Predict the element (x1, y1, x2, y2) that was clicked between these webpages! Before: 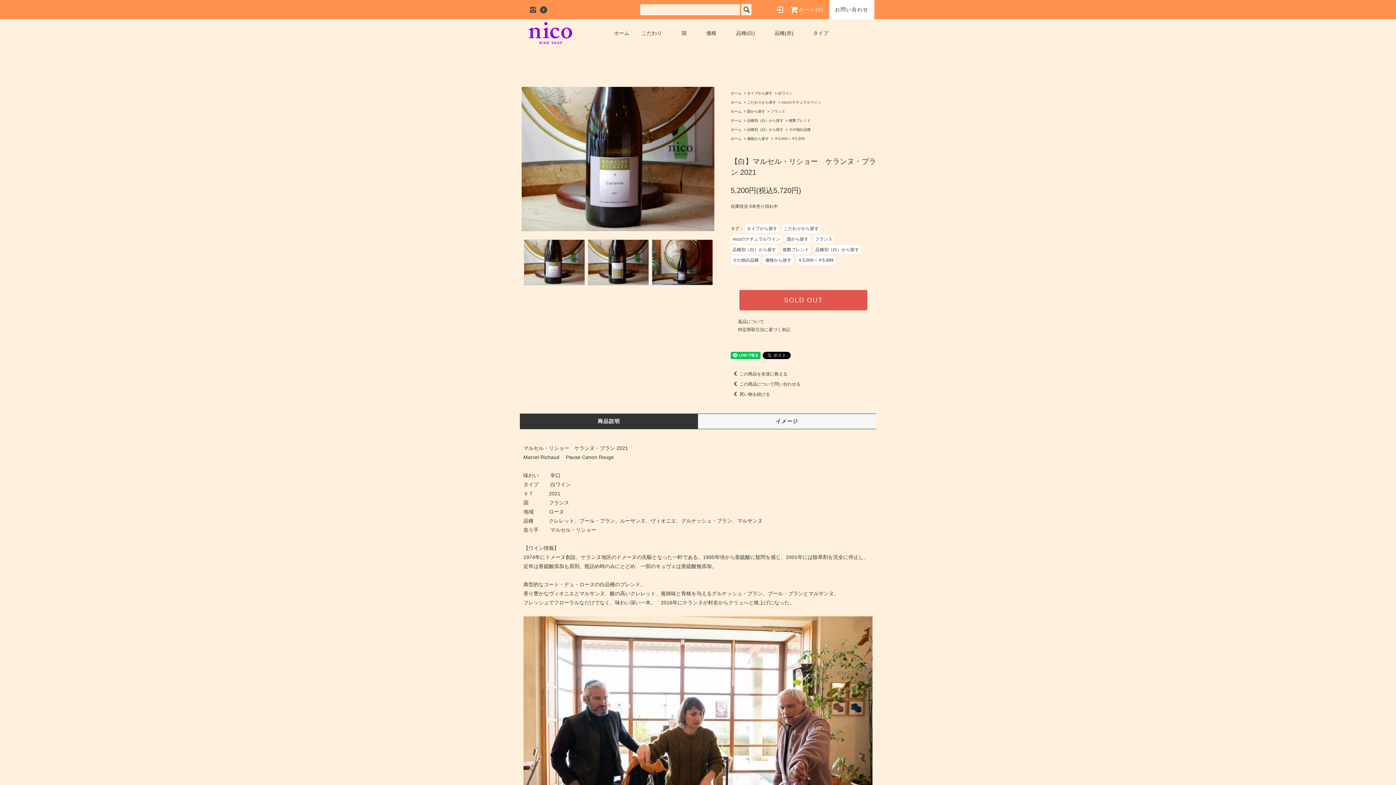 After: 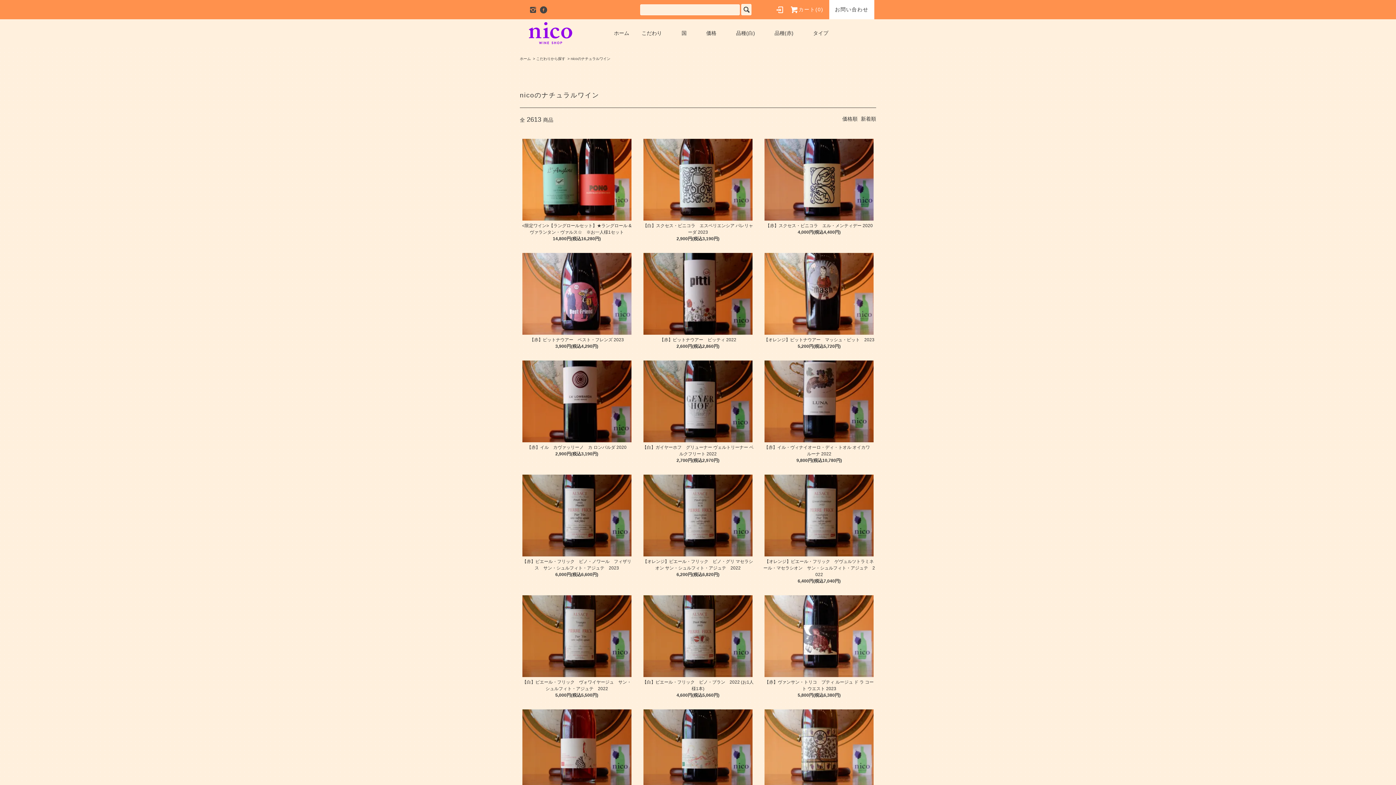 Action: label: nicoのナチュラルワイン bbox: (732, 236, 780, 241)